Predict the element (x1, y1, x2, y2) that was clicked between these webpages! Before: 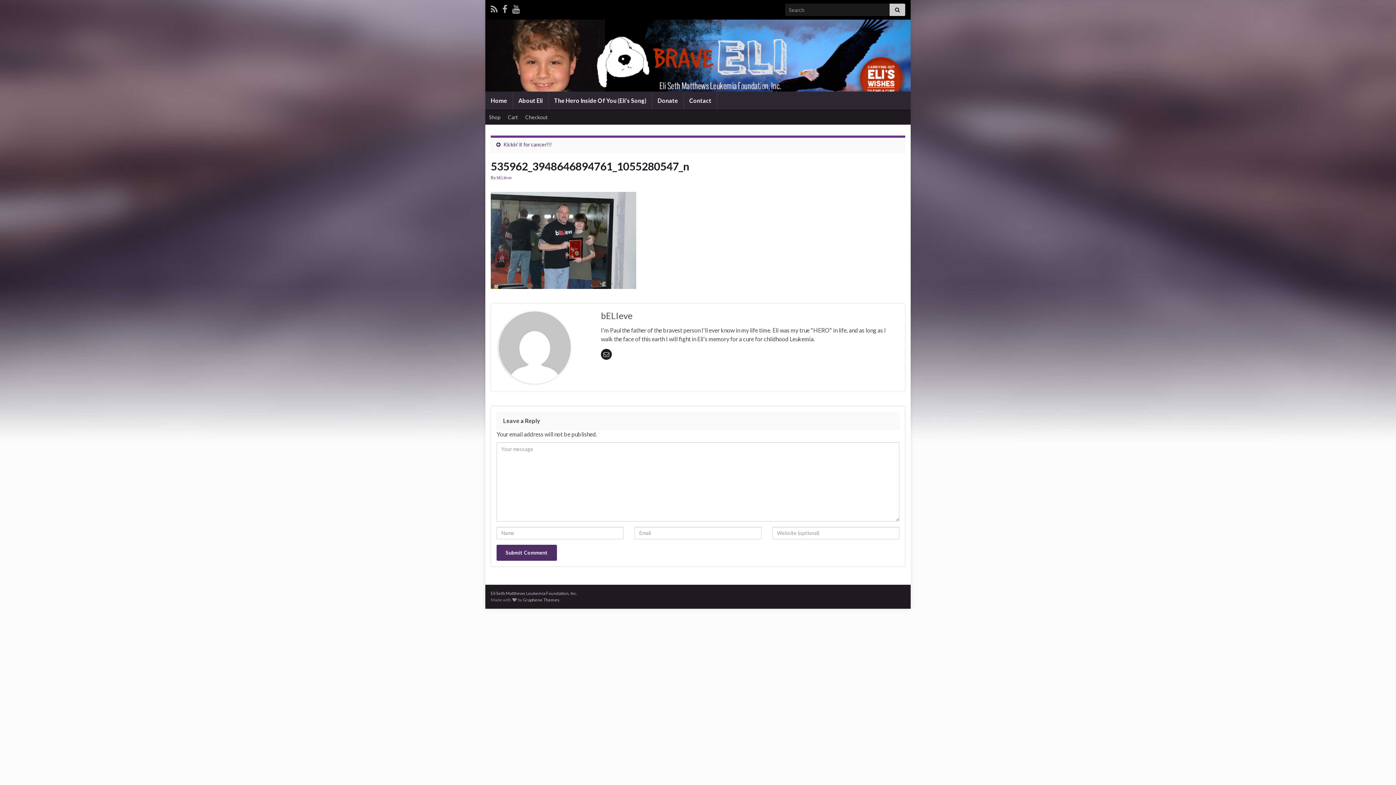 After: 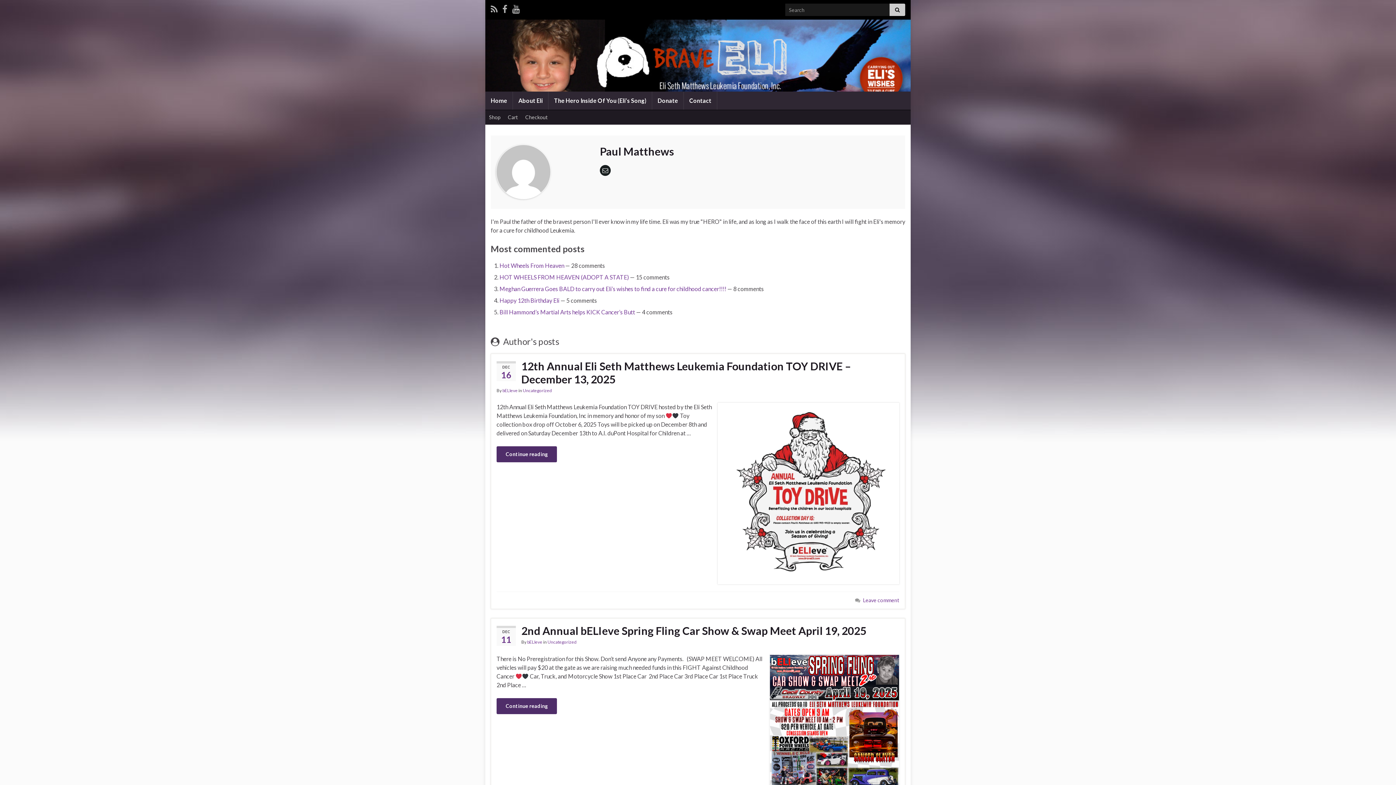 Action: label: bELIeve bbox: (496, 174, 512, 180)